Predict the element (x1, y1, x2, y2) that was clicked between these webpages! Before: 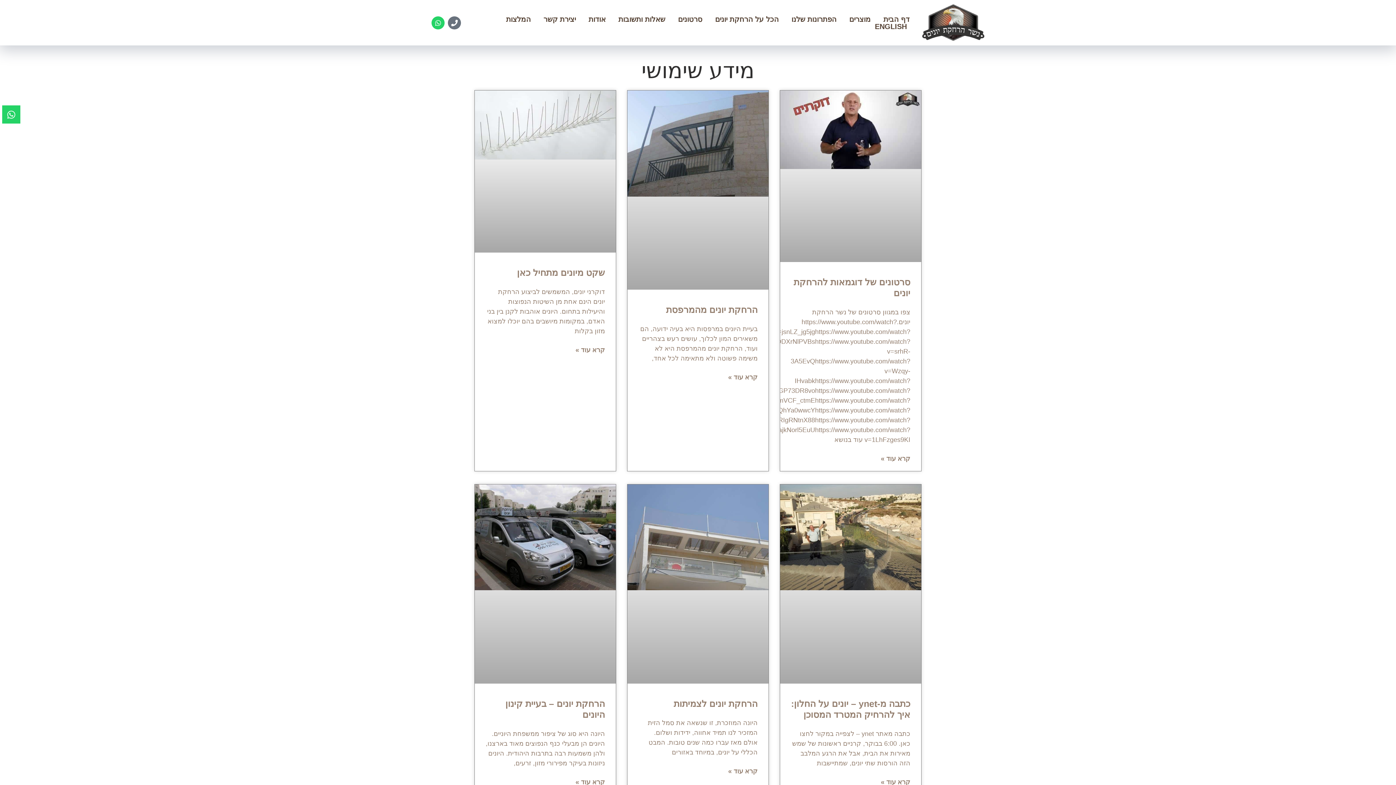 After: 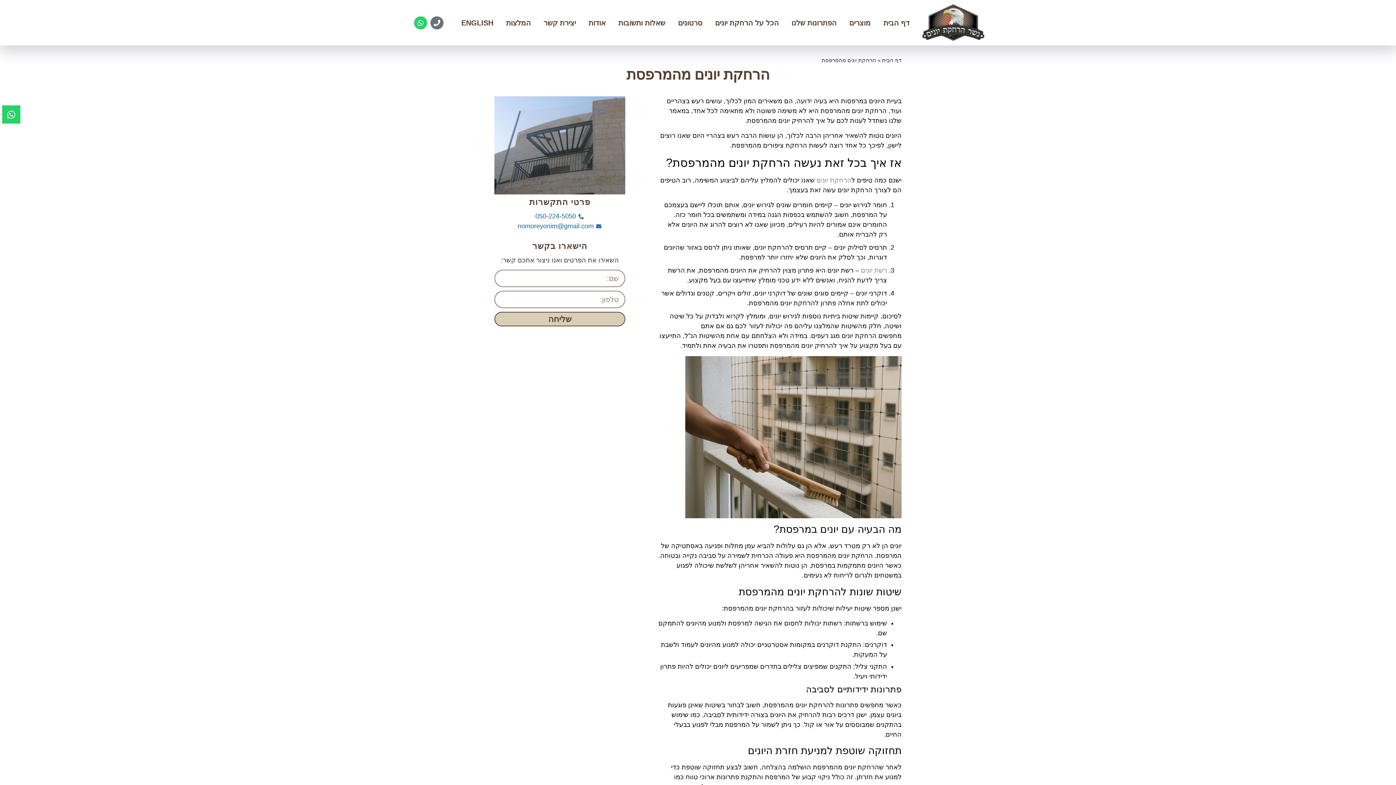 Action: label: קרא עוד אודות הרחקת יונים מהמרפסת bbox: (728, 372, 757, 382)